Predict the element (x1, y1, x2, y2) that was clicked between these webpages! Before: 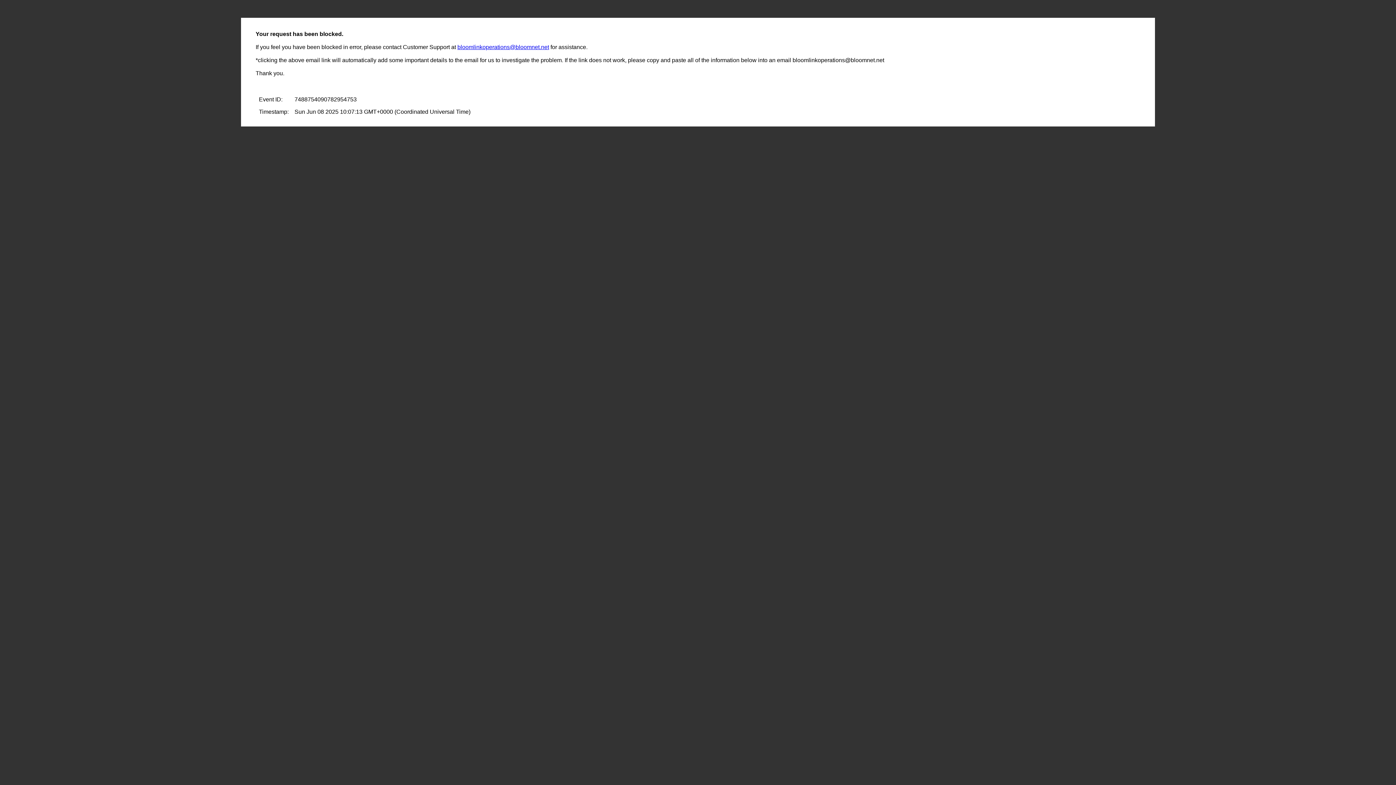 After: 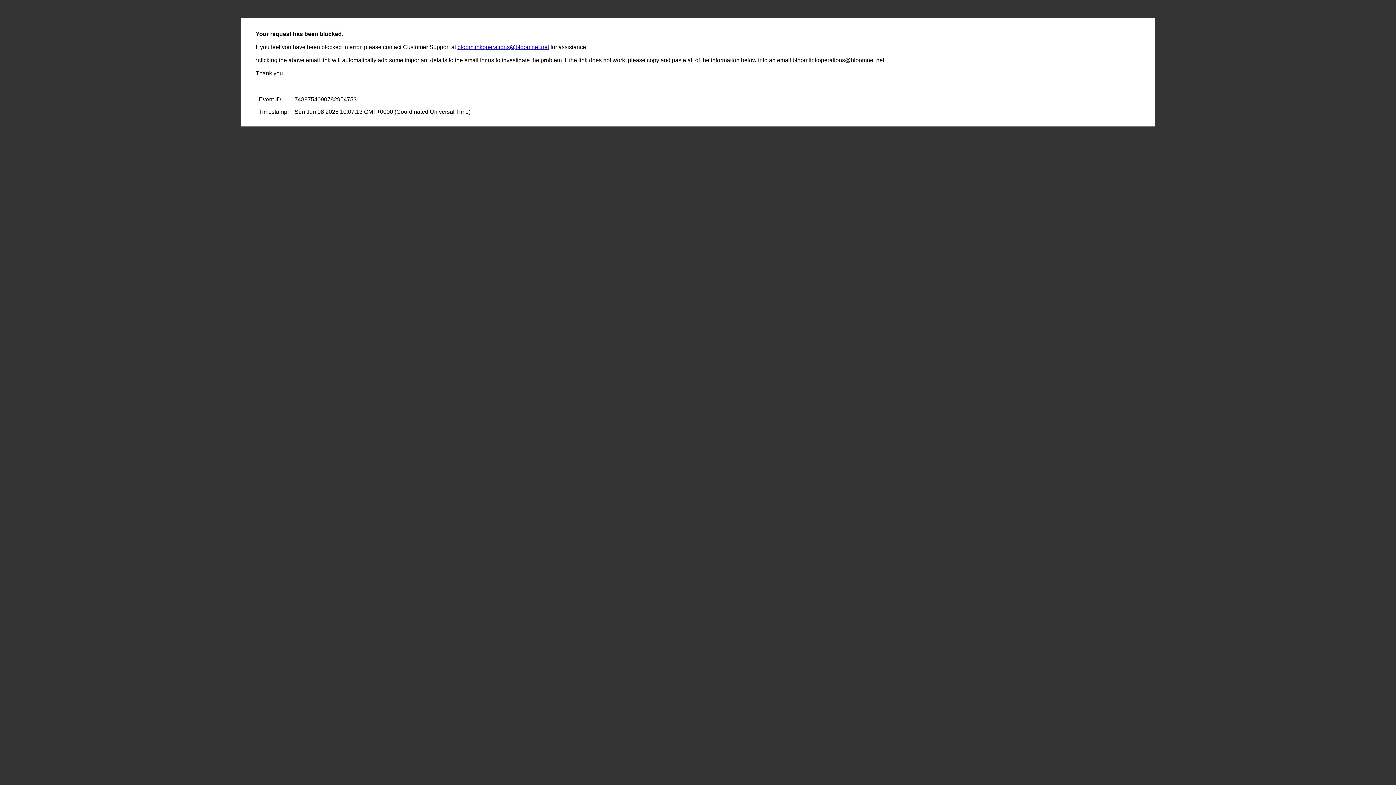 Action: bbox: (457, 44, 549, 50) label: bloomlinkoperations@bloomnet.net